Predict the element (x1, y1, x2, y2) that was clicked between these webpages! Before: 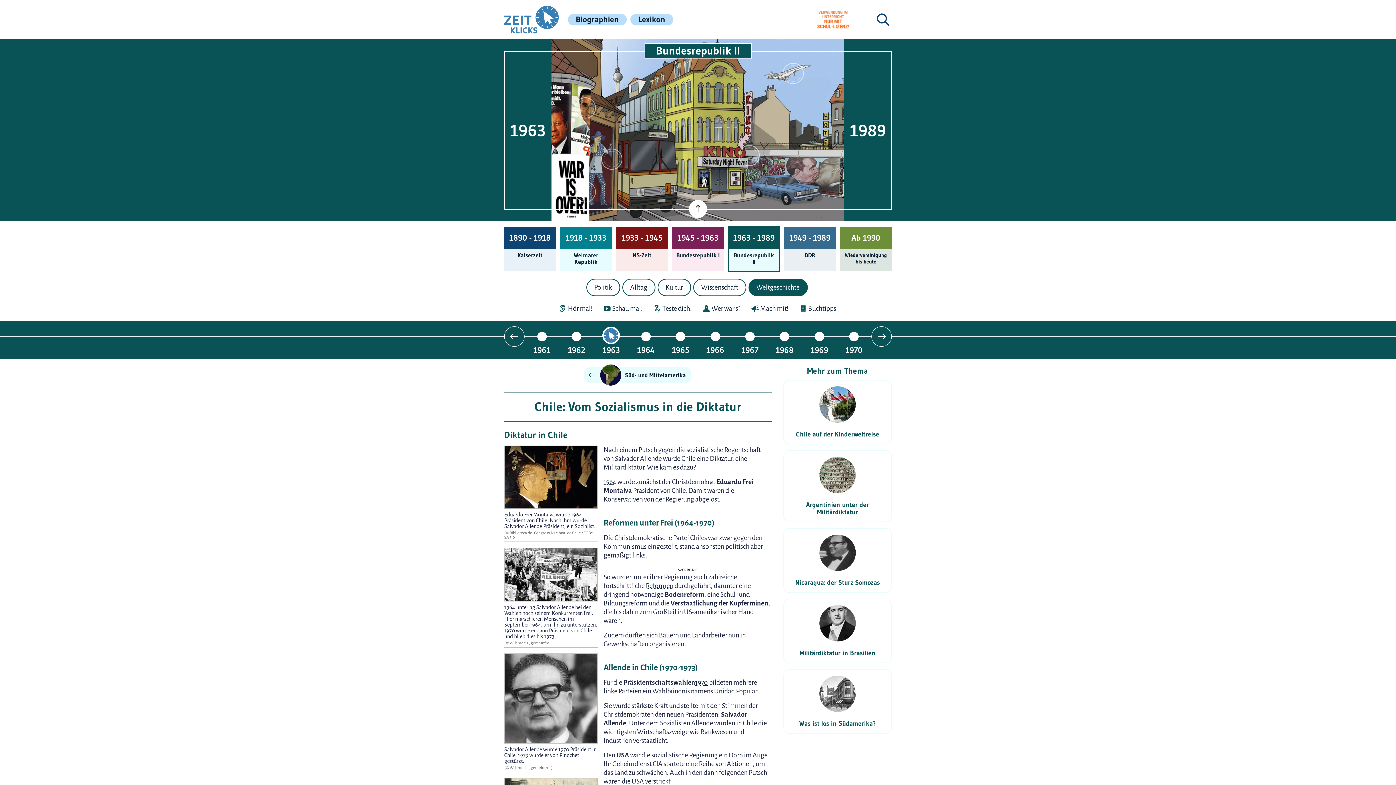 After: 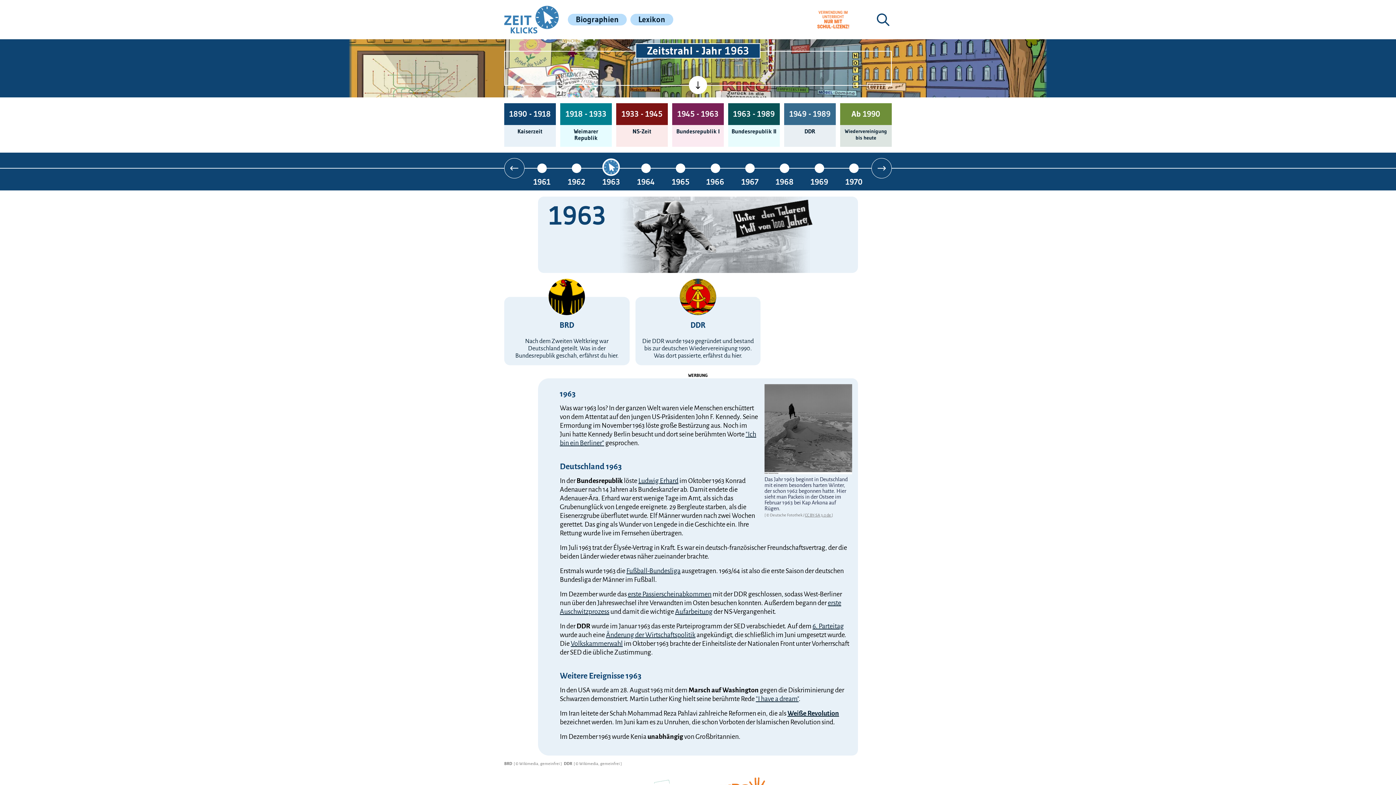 Action: label: 1963 bbox: (594, 327, 628, 354)